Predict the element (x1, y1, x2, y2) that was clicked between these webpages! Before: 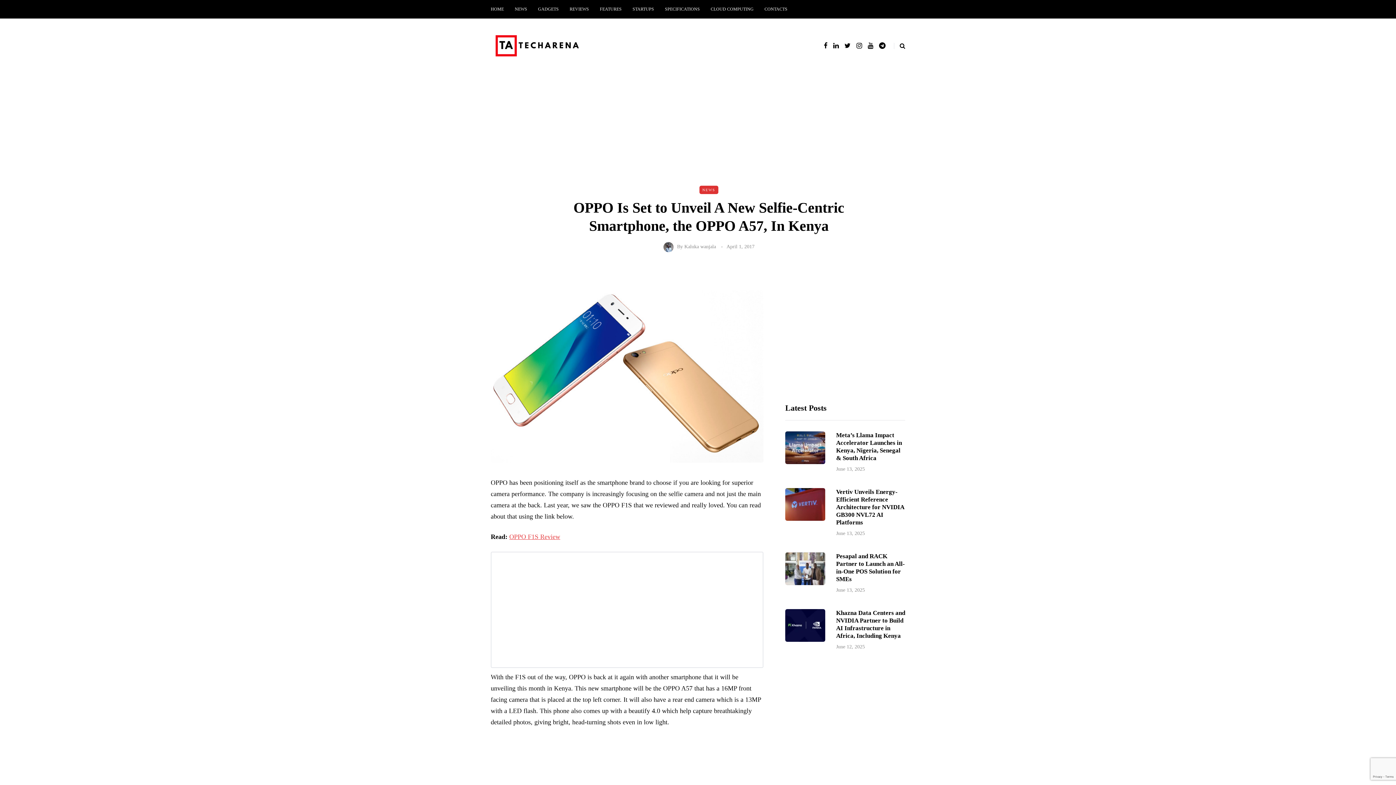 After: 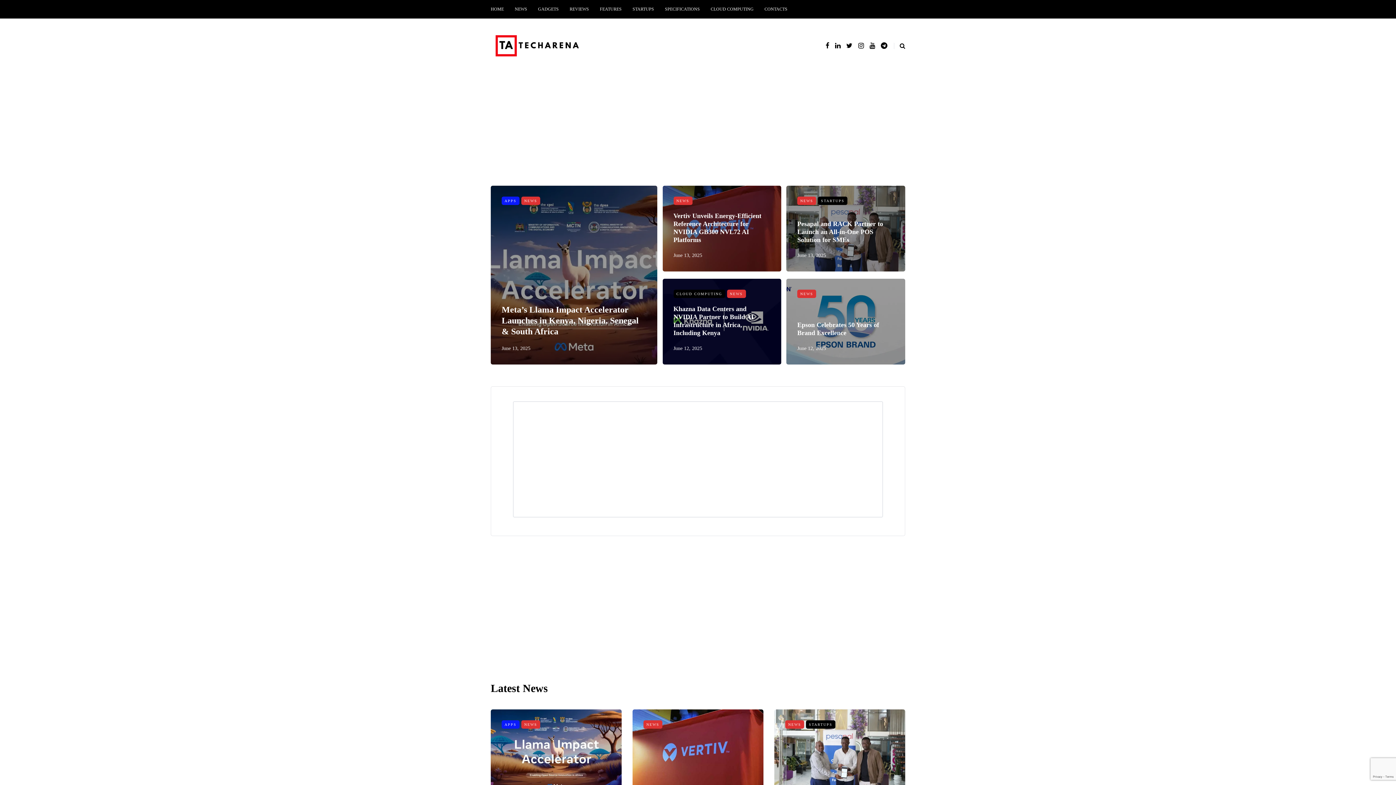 Action: bbox: (490, 41, 580, 48)